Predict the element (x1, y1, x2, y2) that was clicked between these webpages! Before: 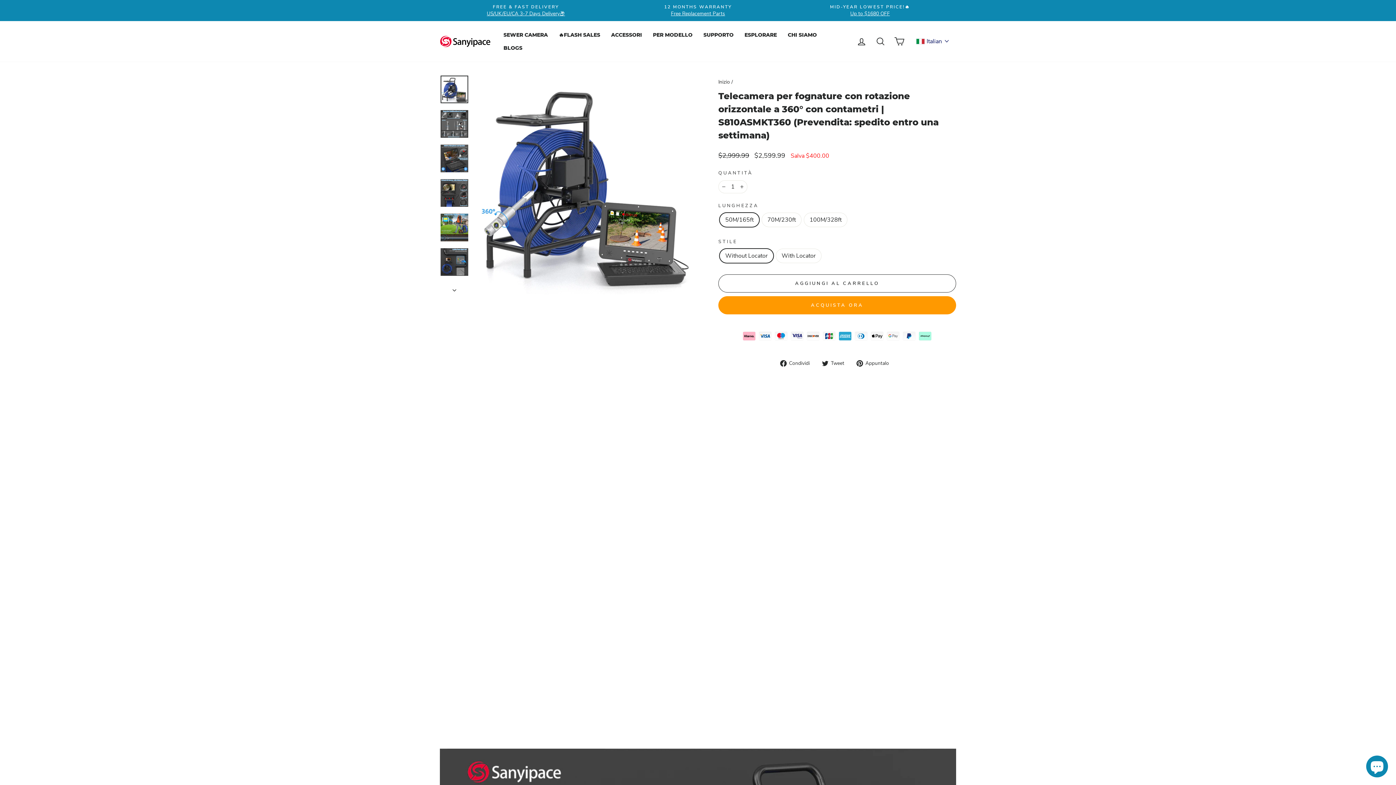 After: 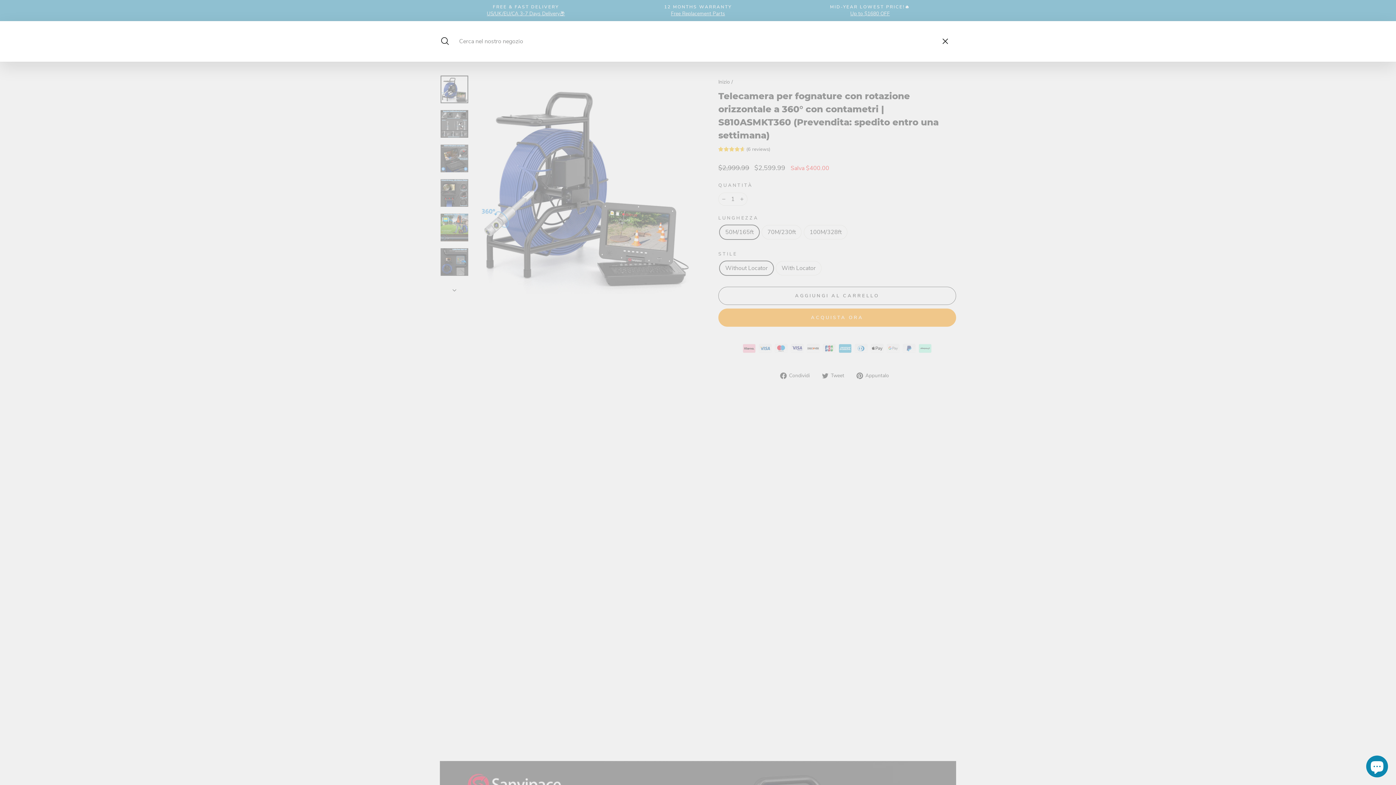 Action: label: CERCA bbox: (871, 33, 890, 49)